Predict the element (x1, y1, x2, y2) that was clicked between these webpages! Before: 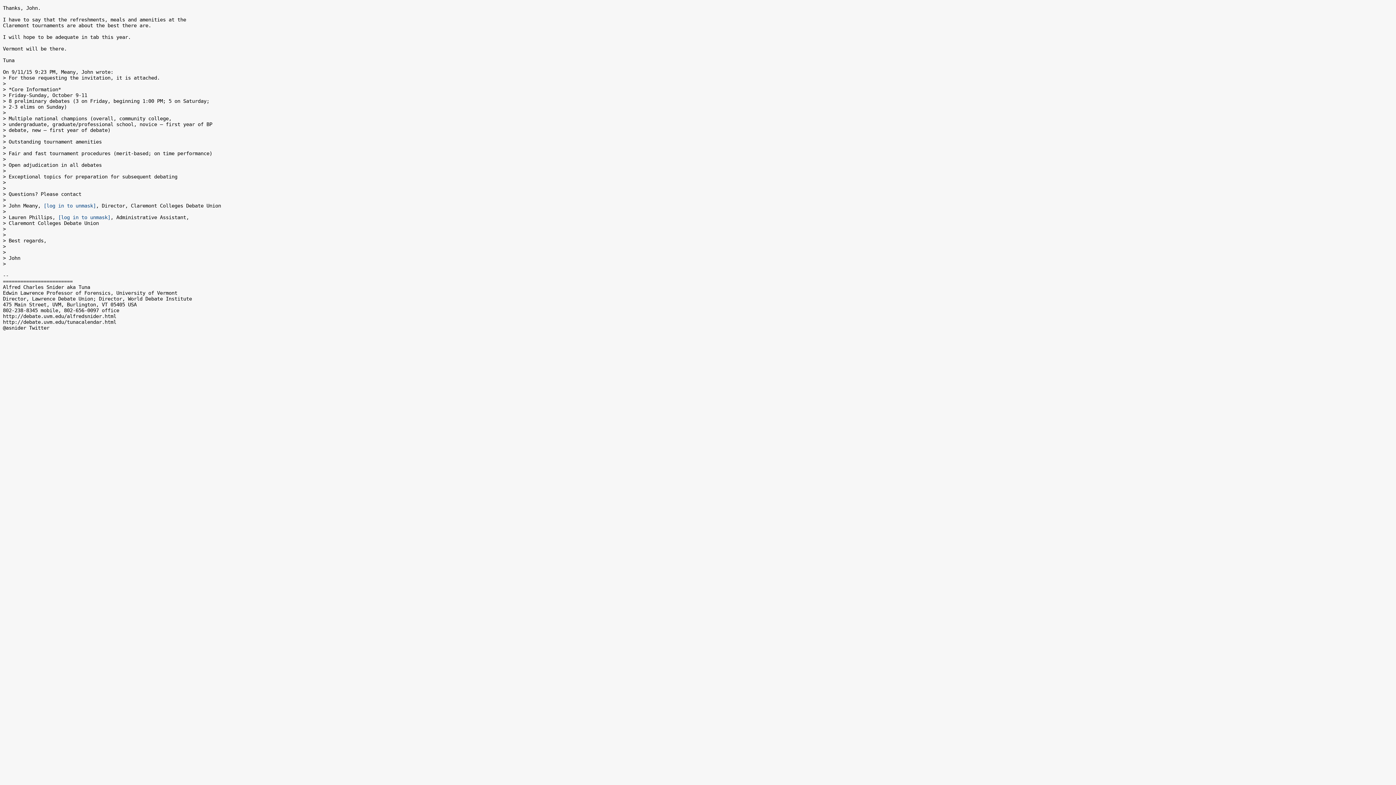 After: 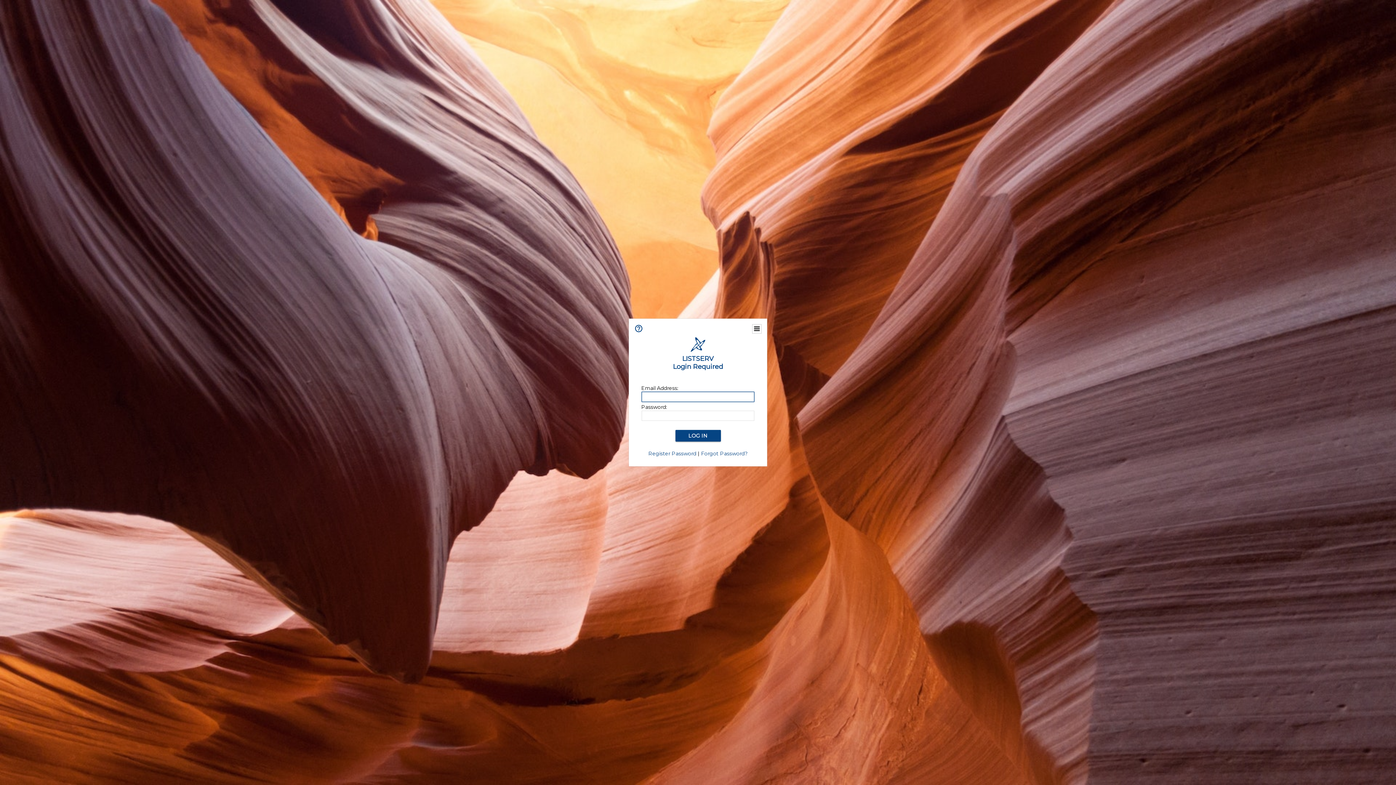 Action: bbox: (43, 202, 96, 208) label: [log in to unmask]